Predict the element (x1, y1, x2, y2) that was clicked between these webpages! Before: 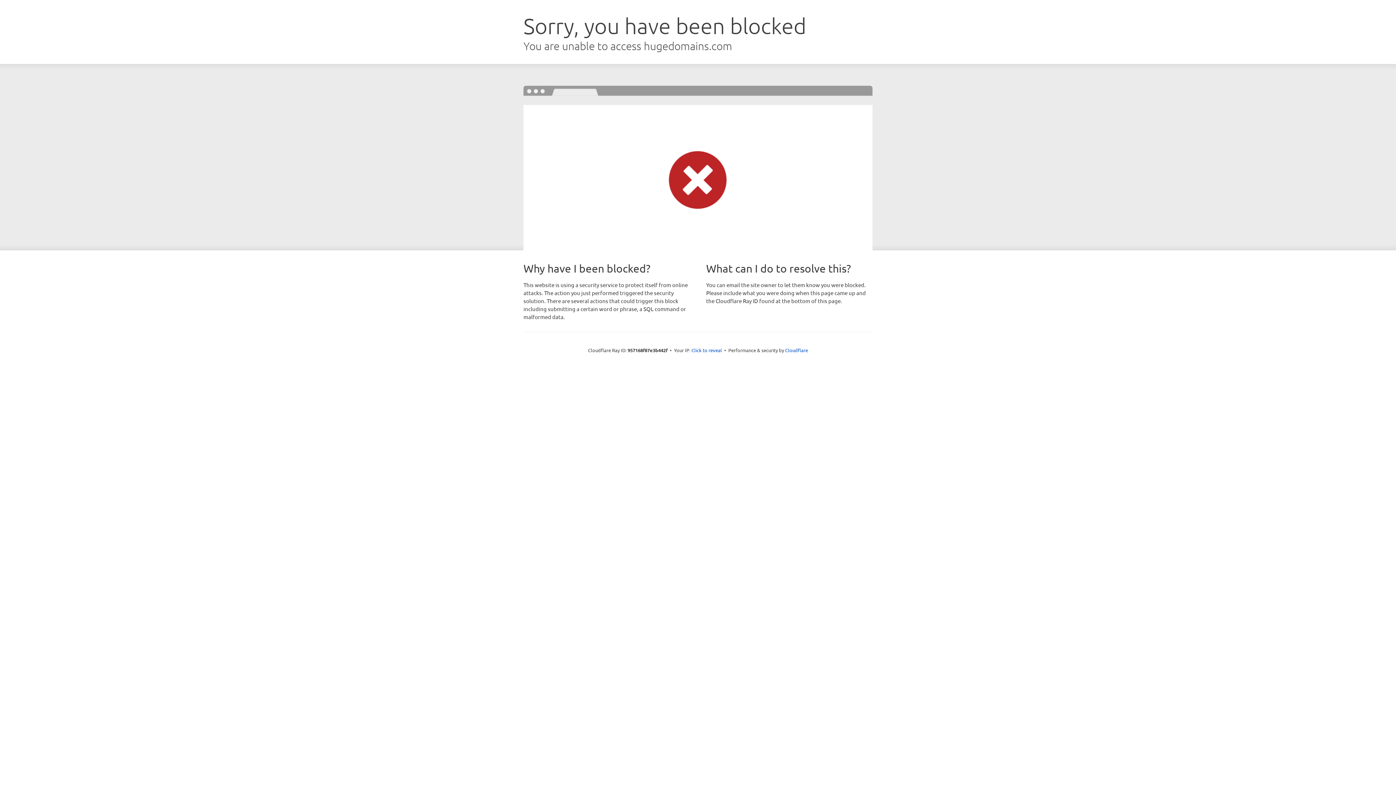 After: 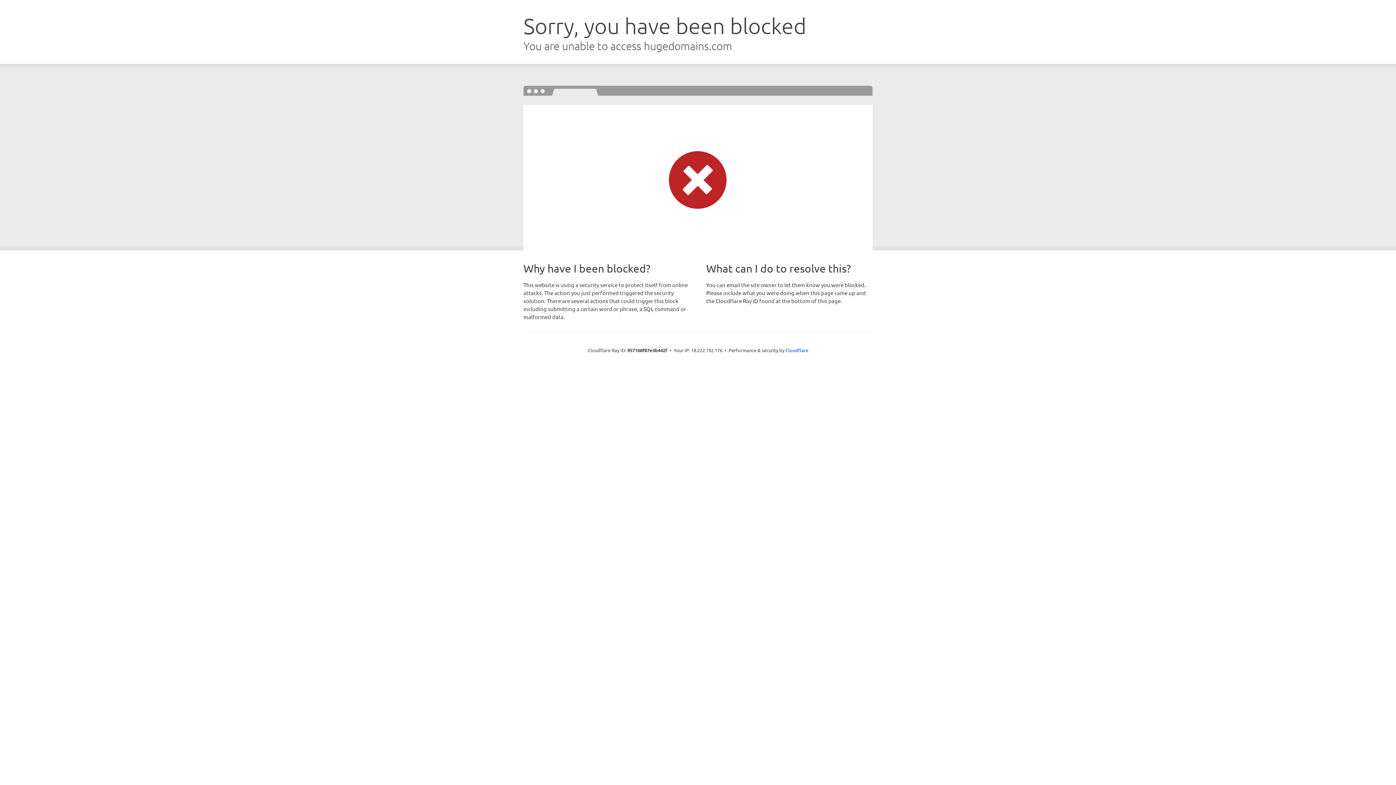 Action: bbox: (691, 346, 722, 353) label: Click to reveal